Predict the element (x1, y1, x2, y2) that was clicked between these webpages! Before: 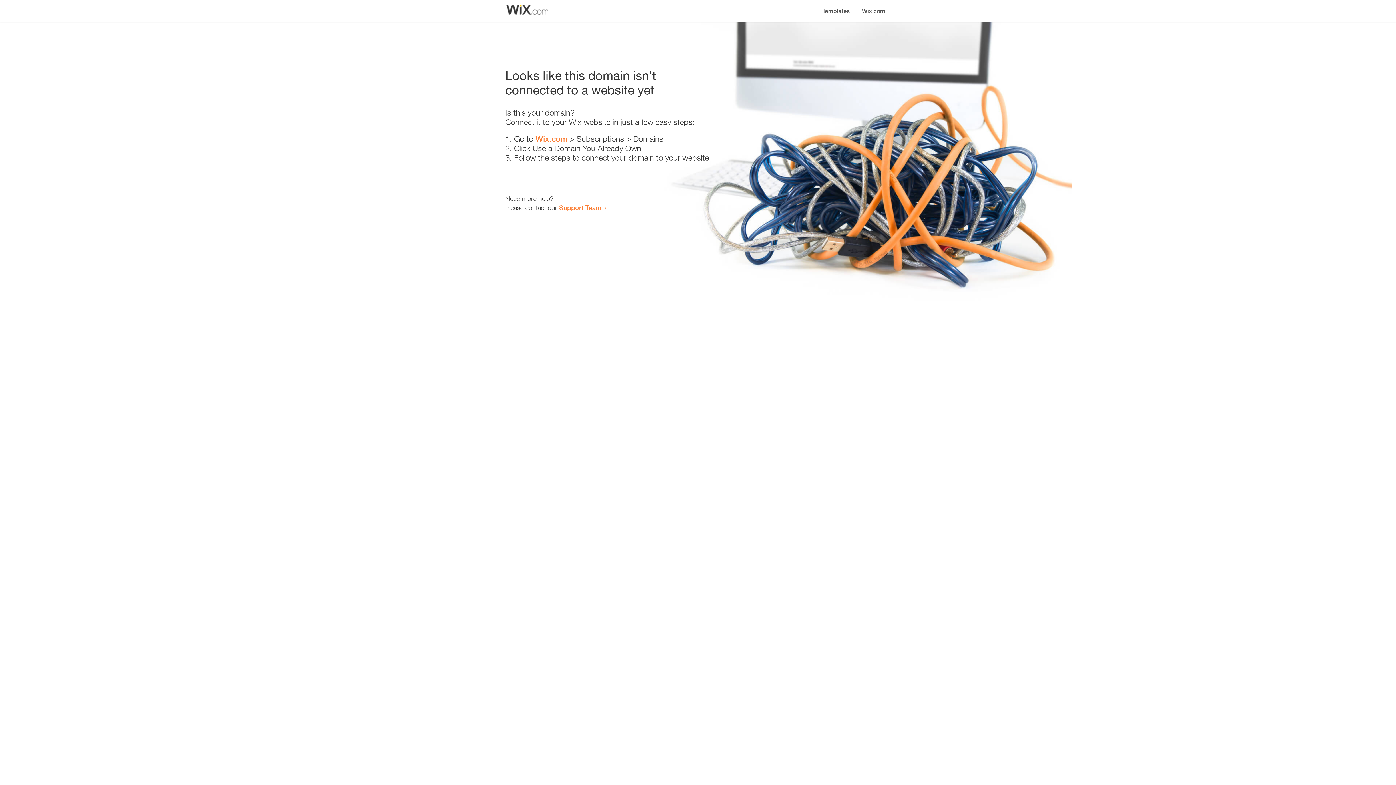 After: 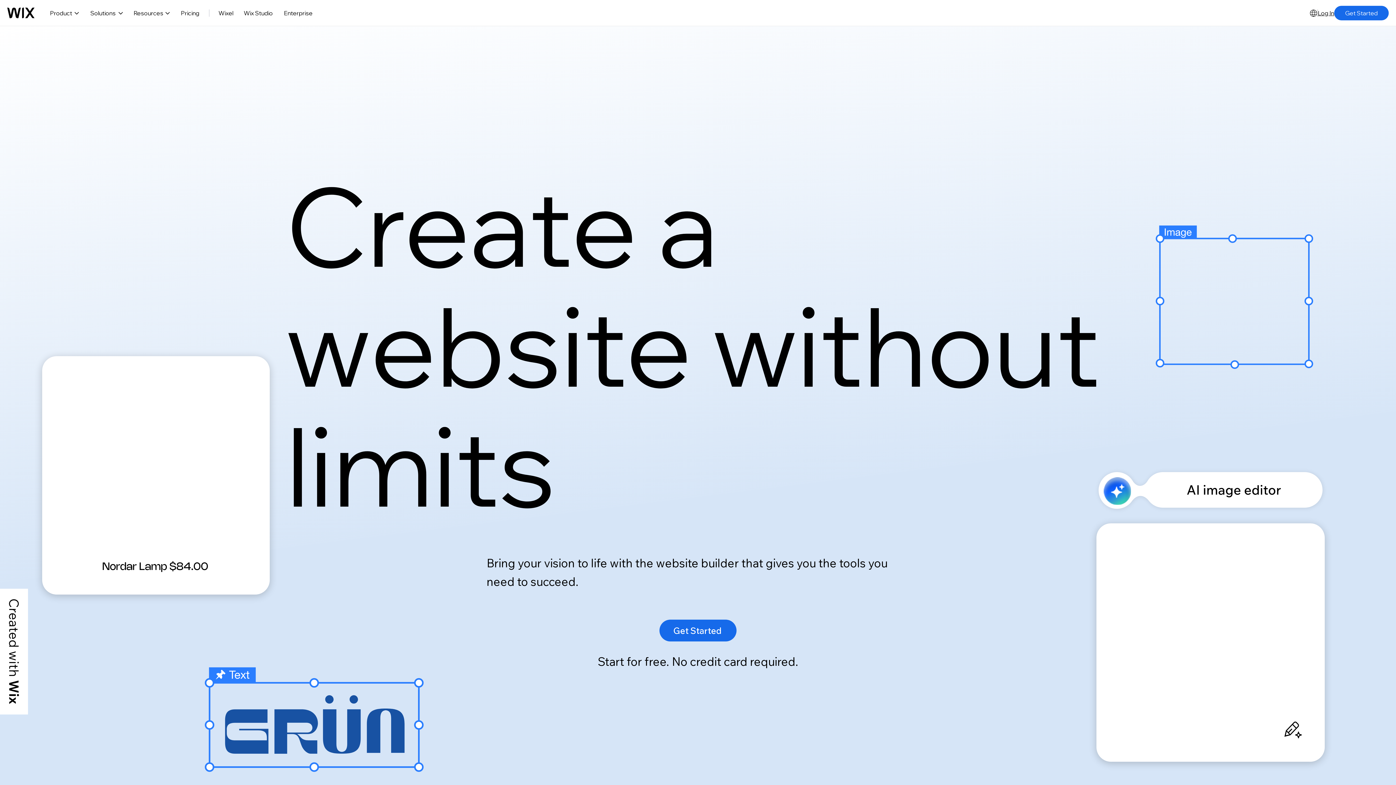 Action: label: Wix.com bbox: (535, 134, 567, 143)